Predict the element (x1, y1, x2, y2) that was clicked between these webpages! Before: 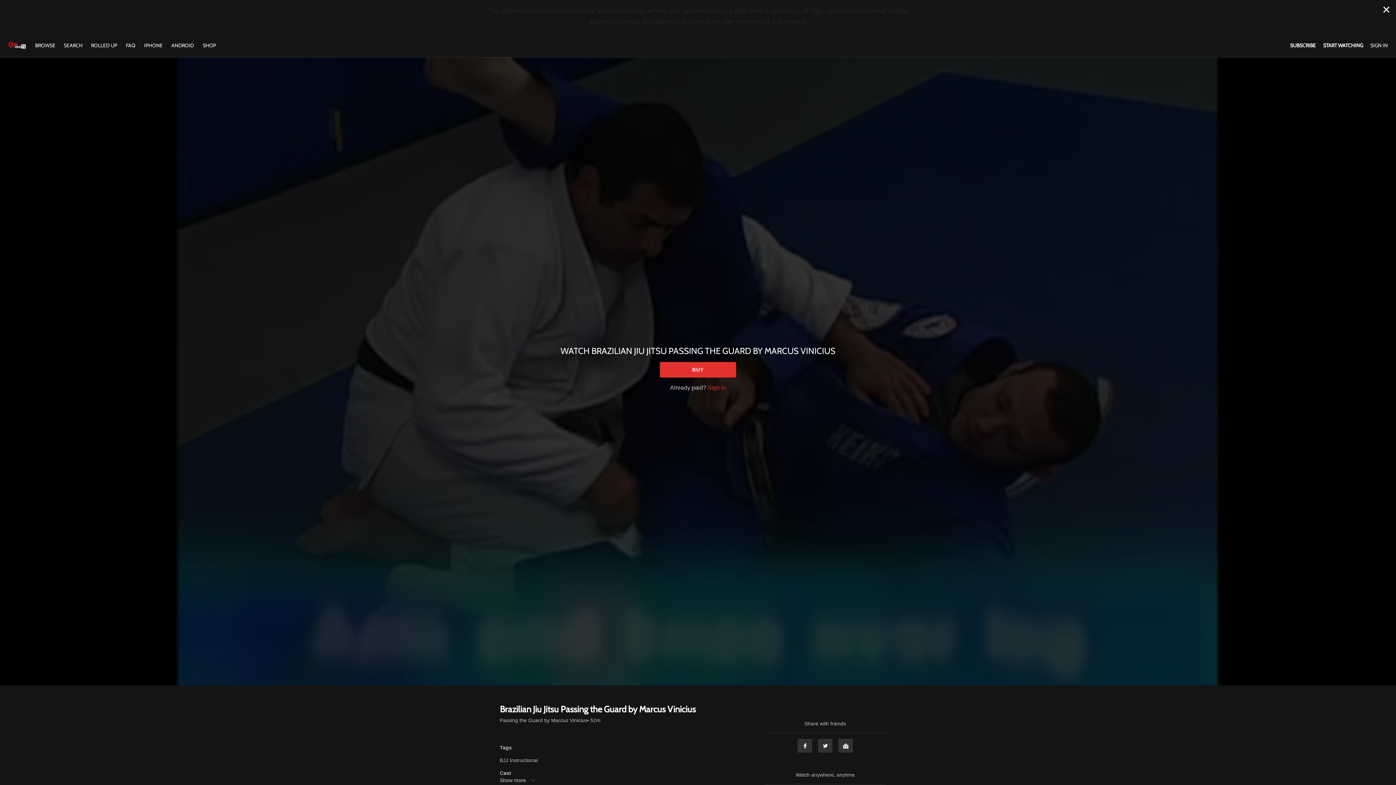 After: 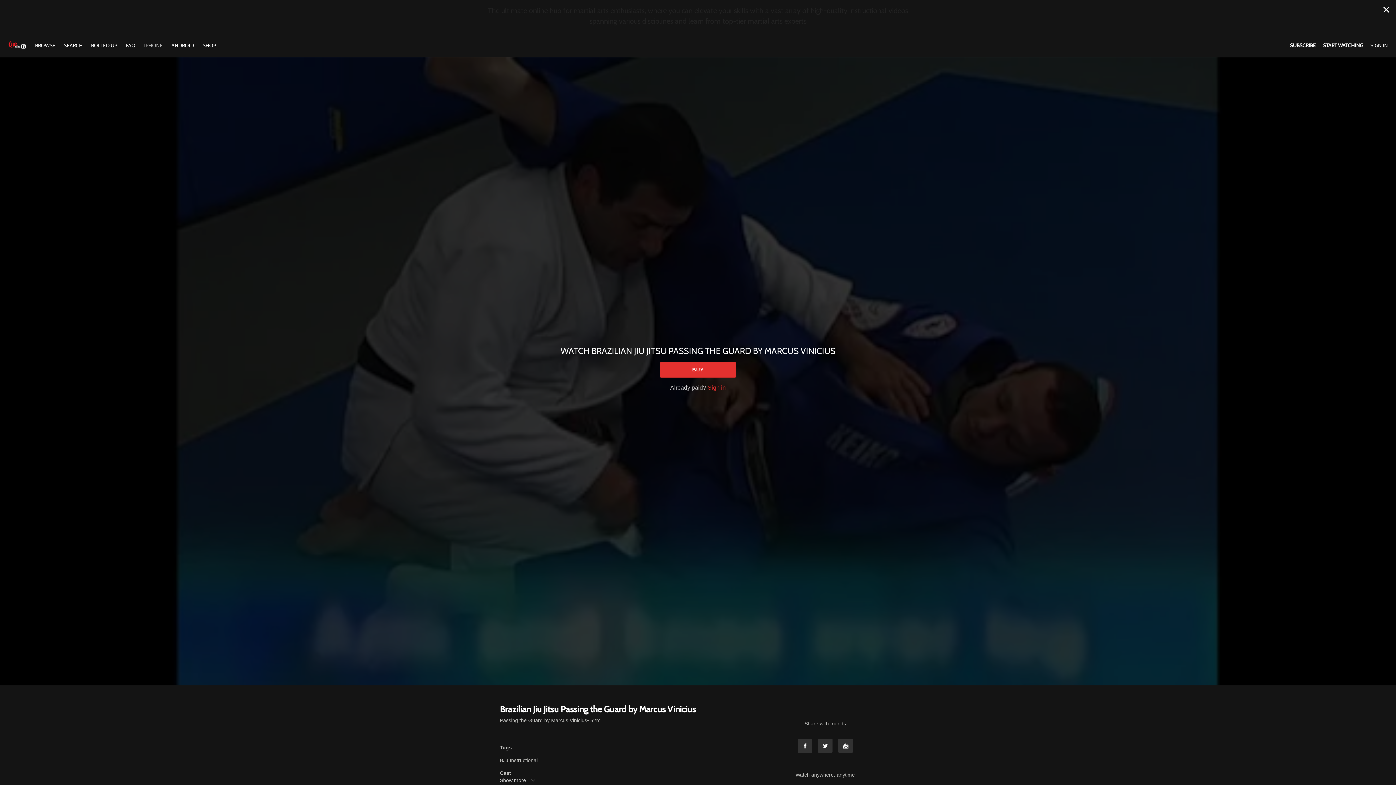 Action: label: IPHONE bbox: (140, 42, 166, 48)